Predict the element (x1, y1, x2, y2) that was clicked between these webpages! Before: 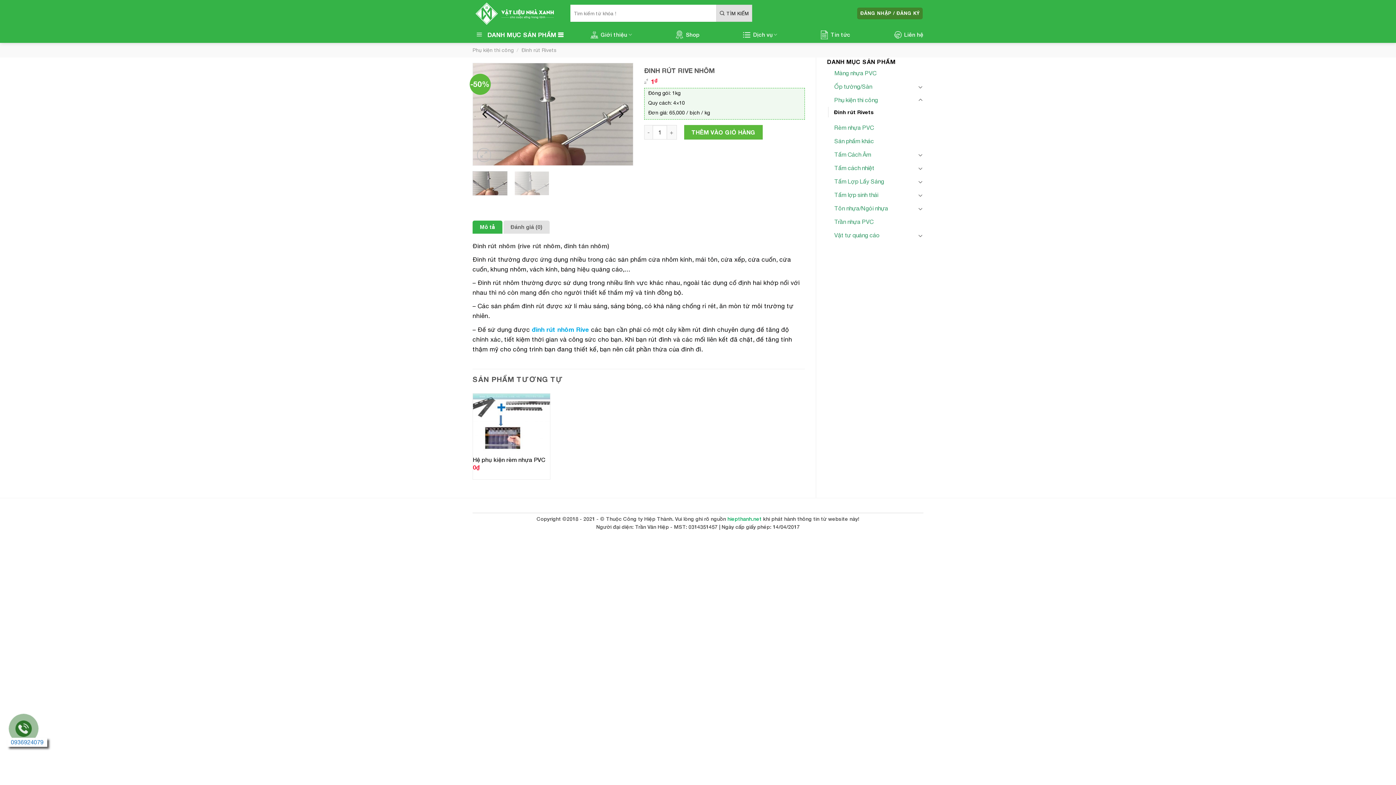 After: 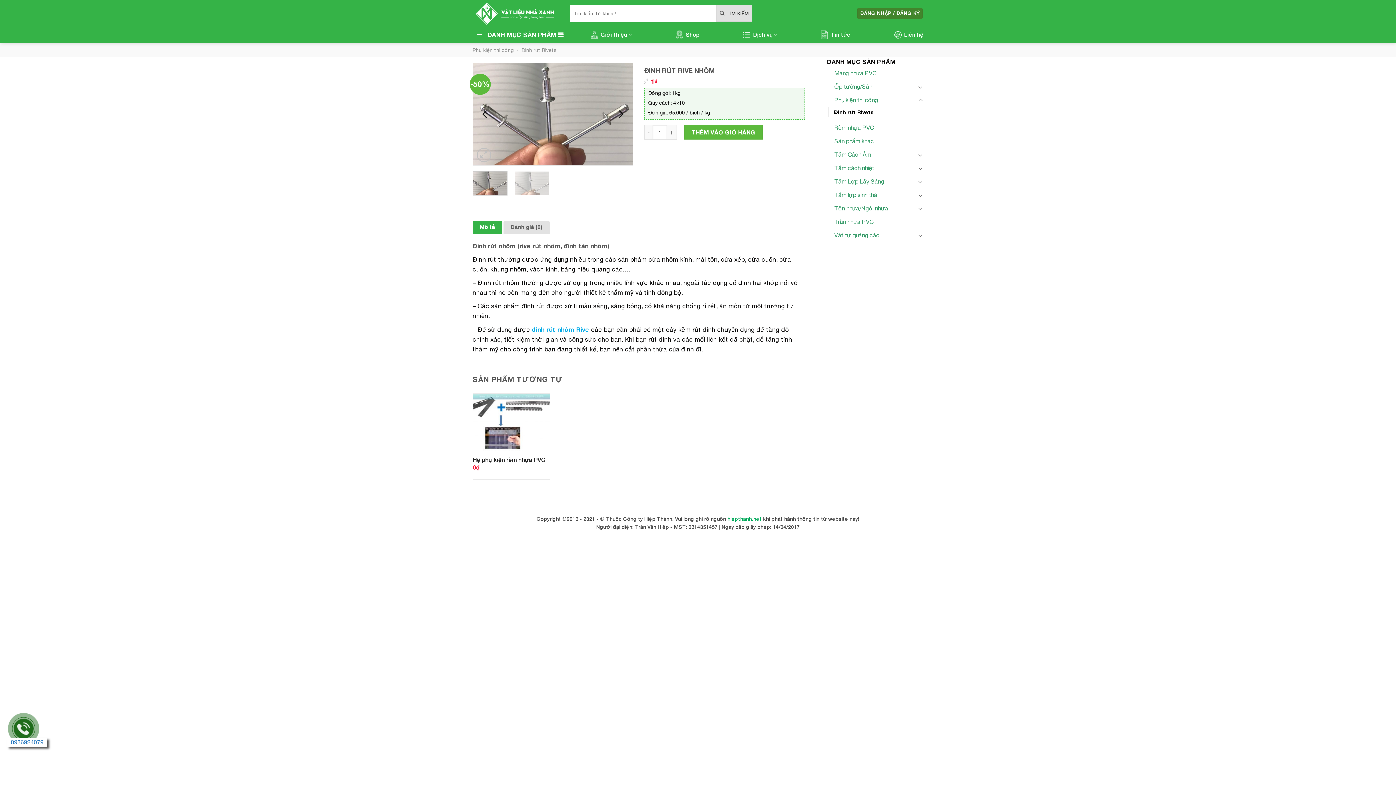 Action: bbox: (472, 171, 507, 195)